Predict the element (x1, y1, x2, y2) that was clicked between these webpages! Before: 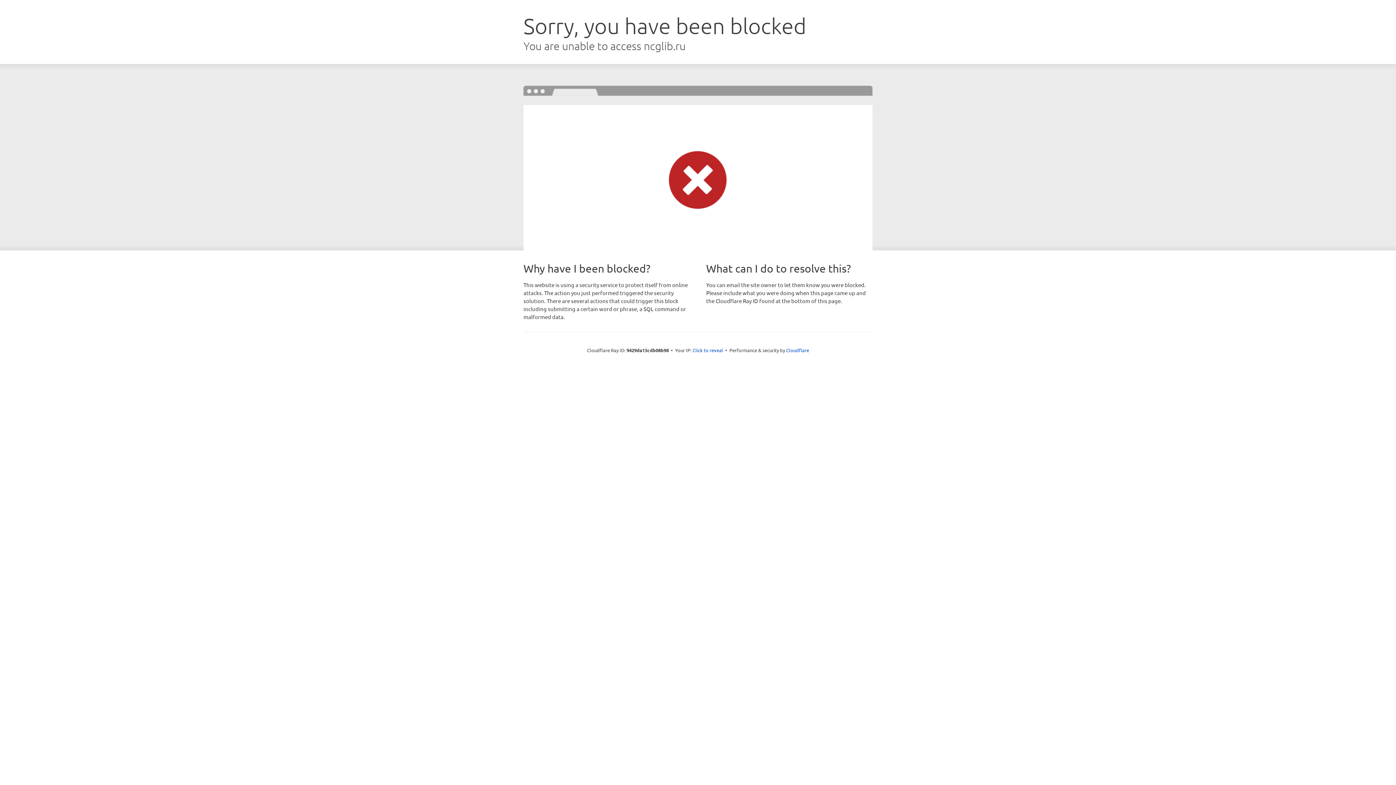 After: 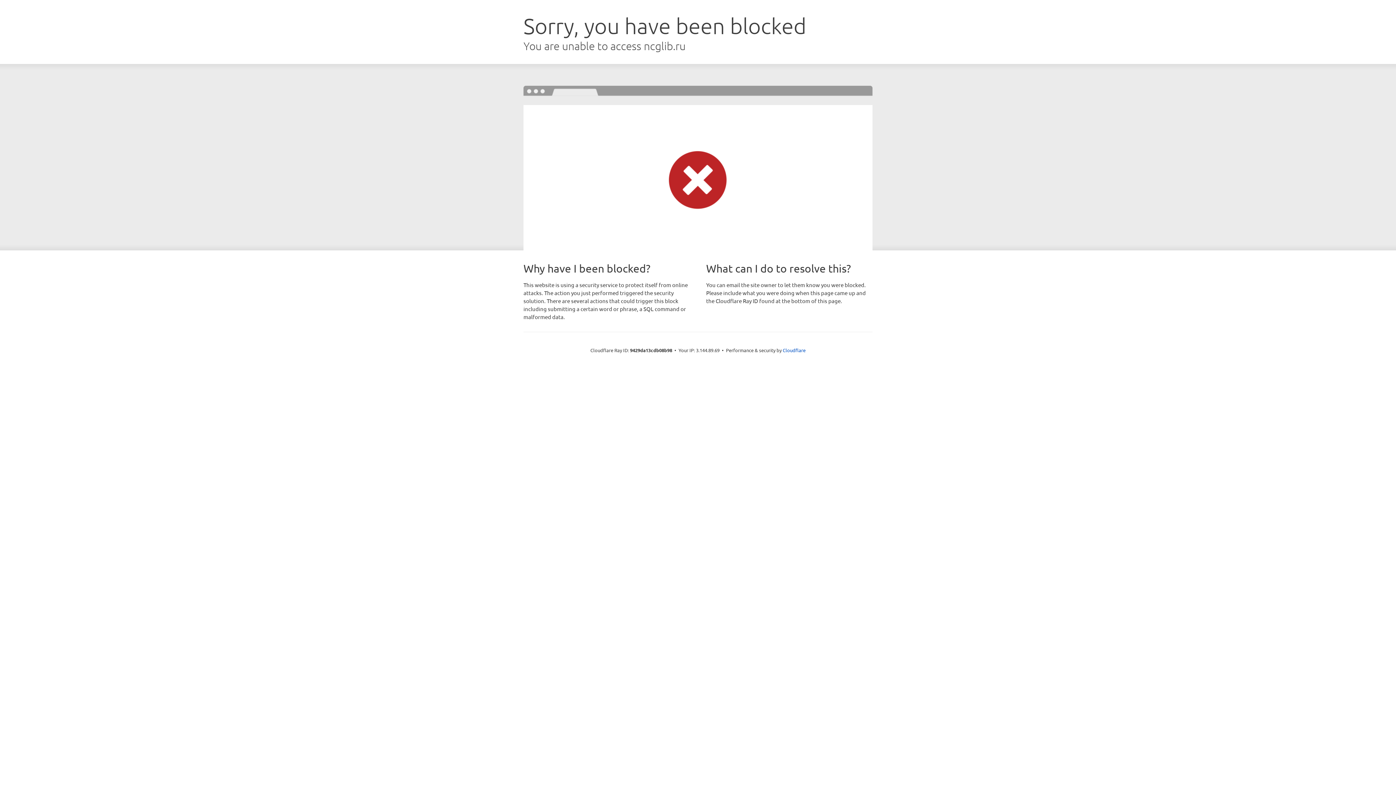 Action: label: Click to reveal bbox: (692, 346, 723, 353)